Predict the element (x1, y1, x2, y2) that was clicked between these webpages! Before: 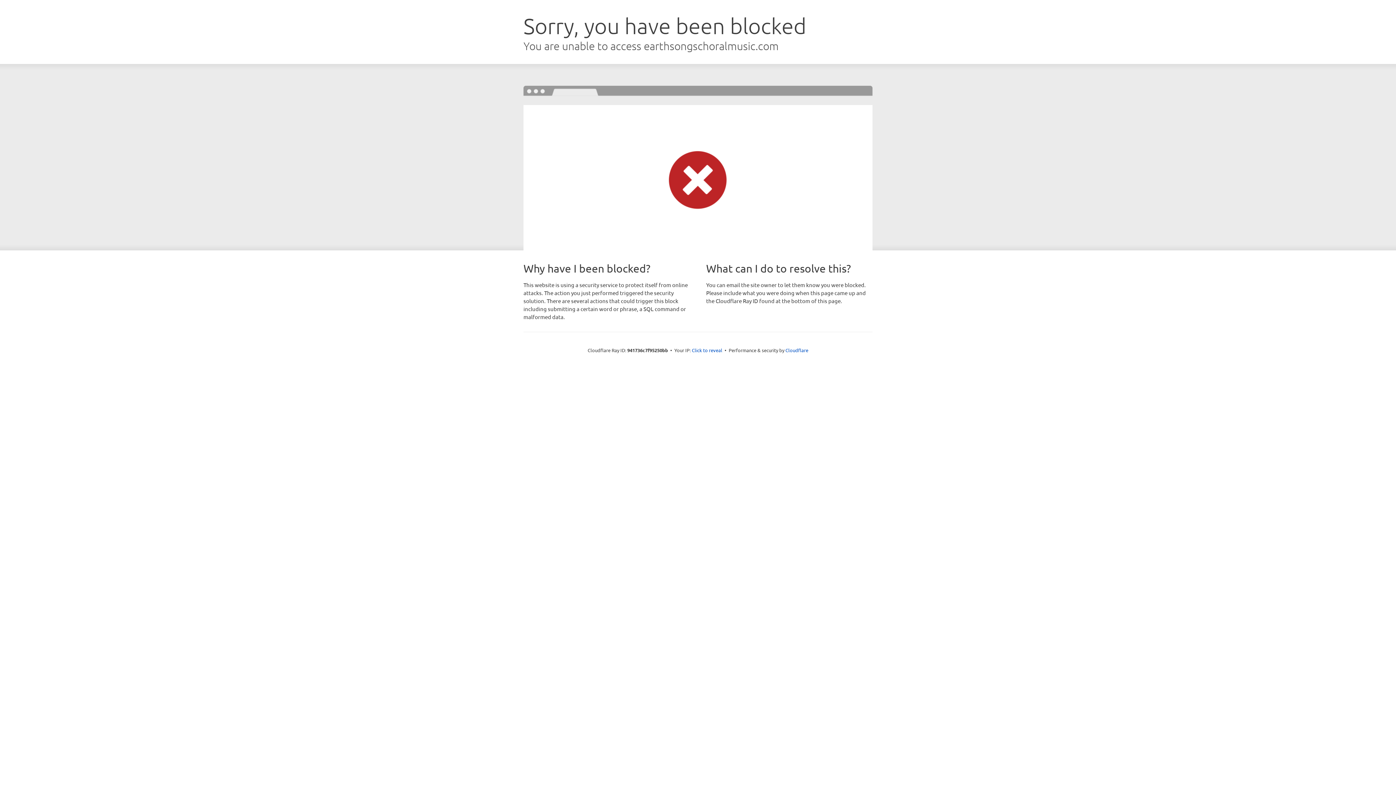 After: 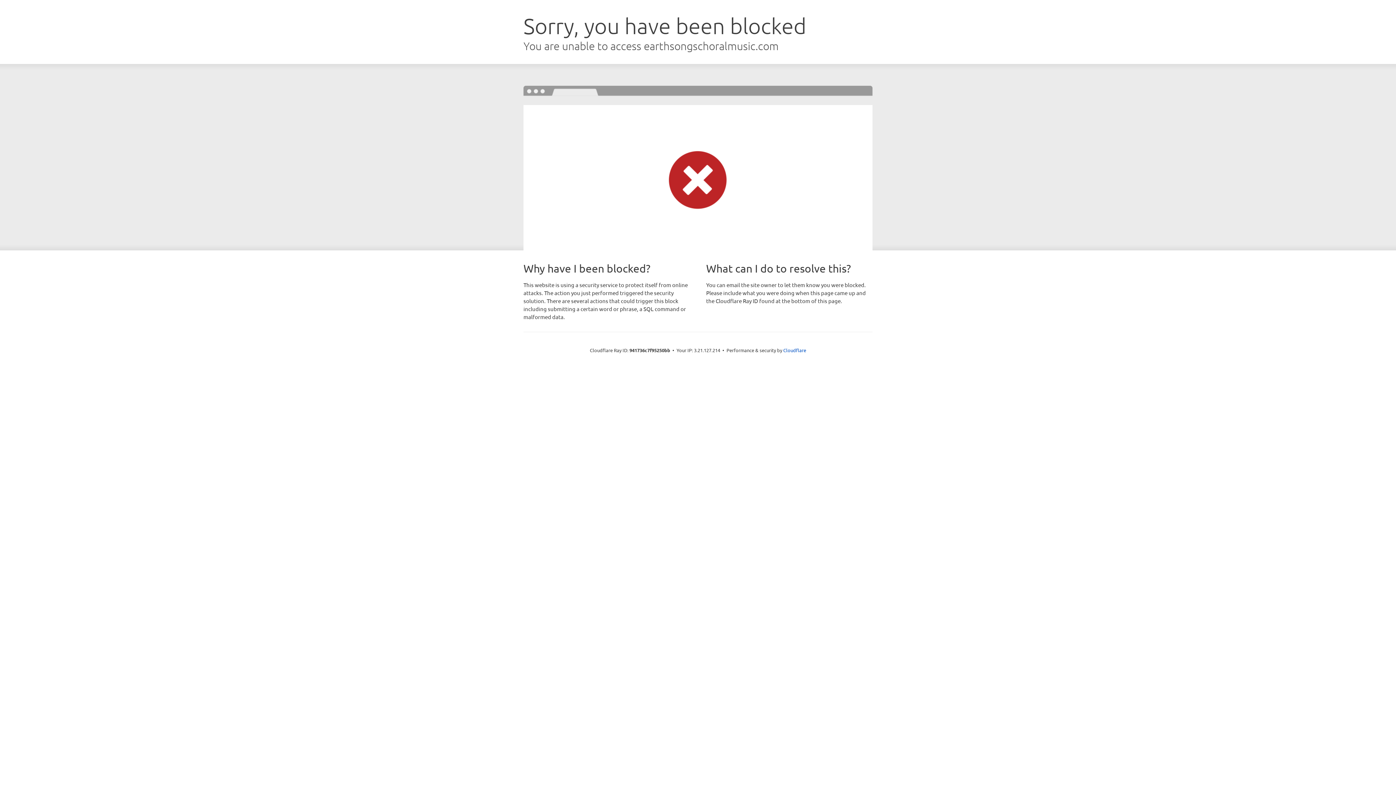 Action: bbox: (692, 346, 722, 353) label: Click to reveal